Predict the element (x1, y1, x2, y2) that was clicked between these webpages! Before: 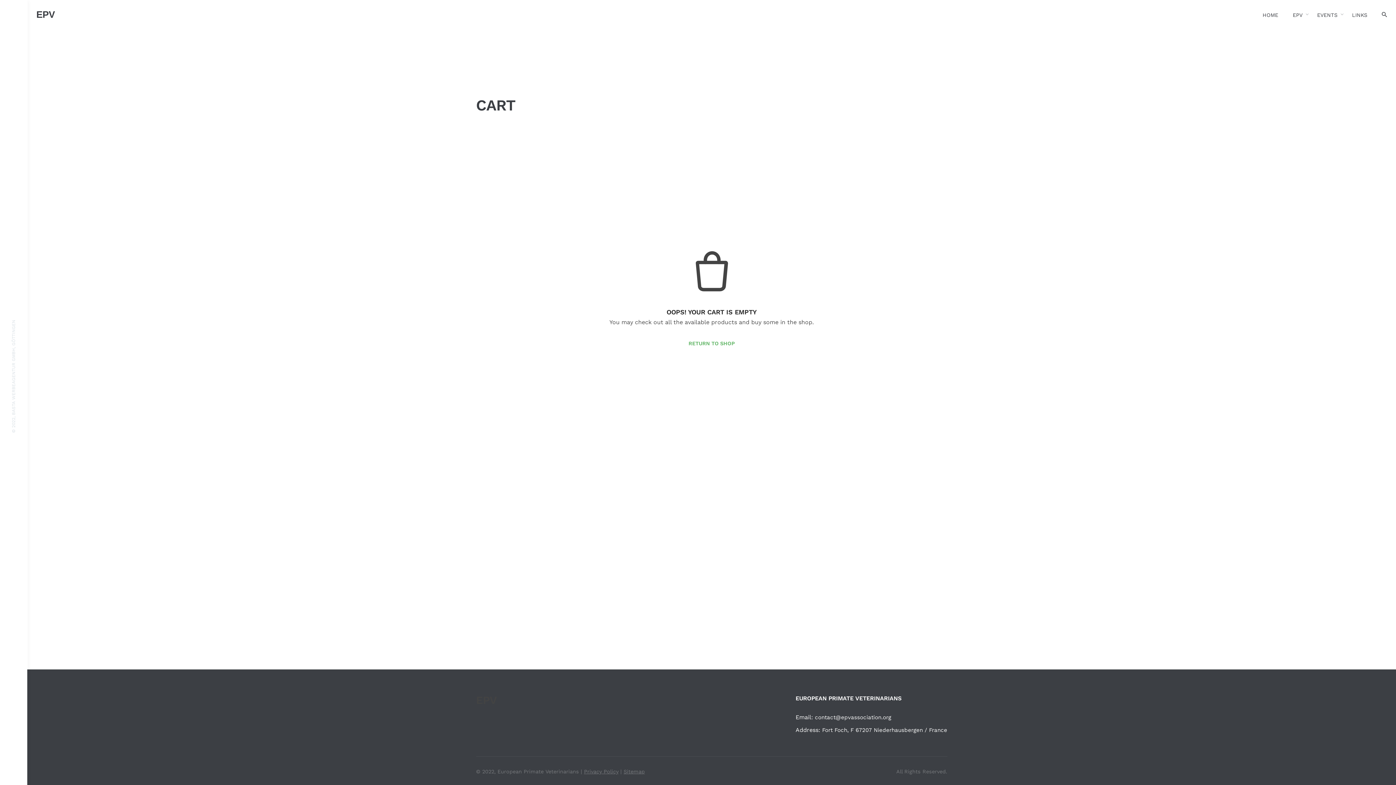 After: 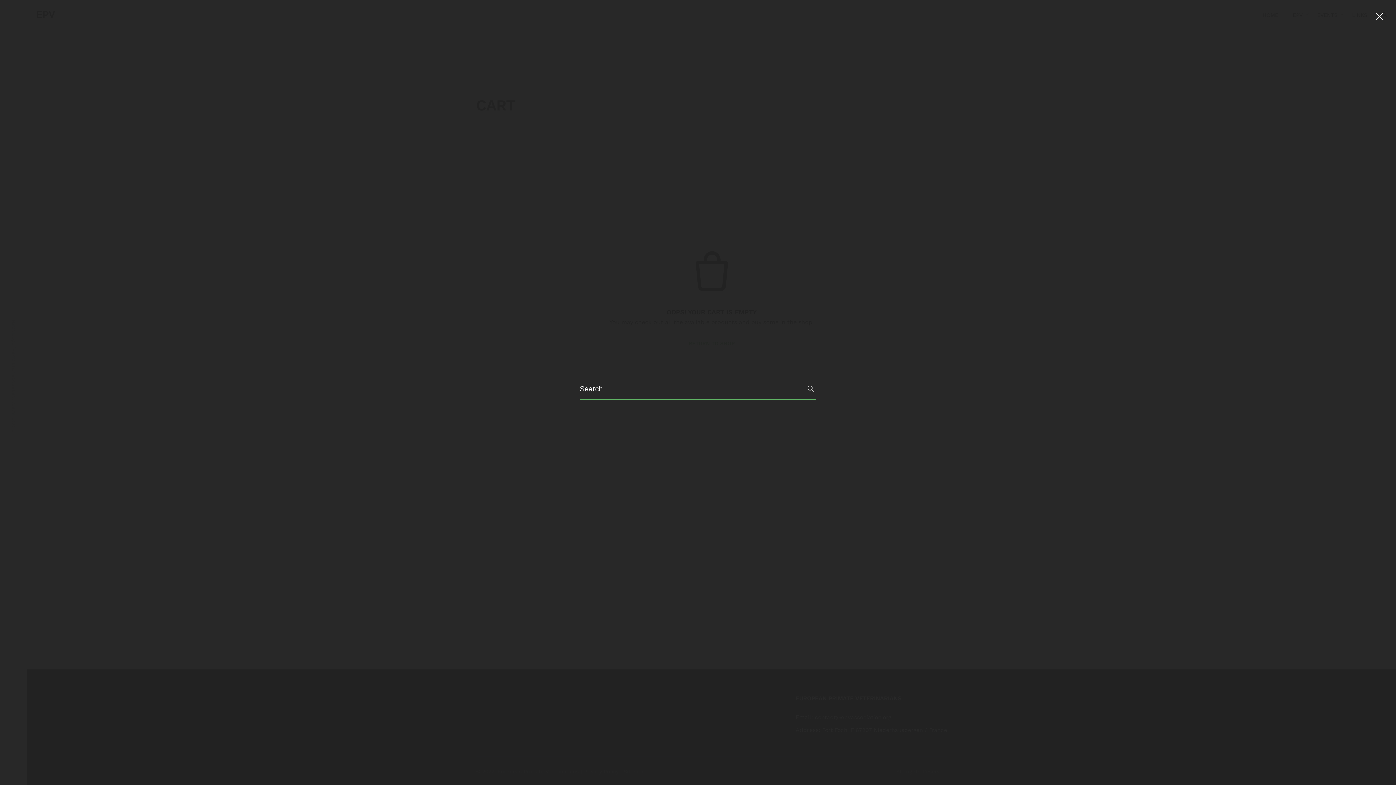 Action: bbox: (1374, 0, 1387, 29)